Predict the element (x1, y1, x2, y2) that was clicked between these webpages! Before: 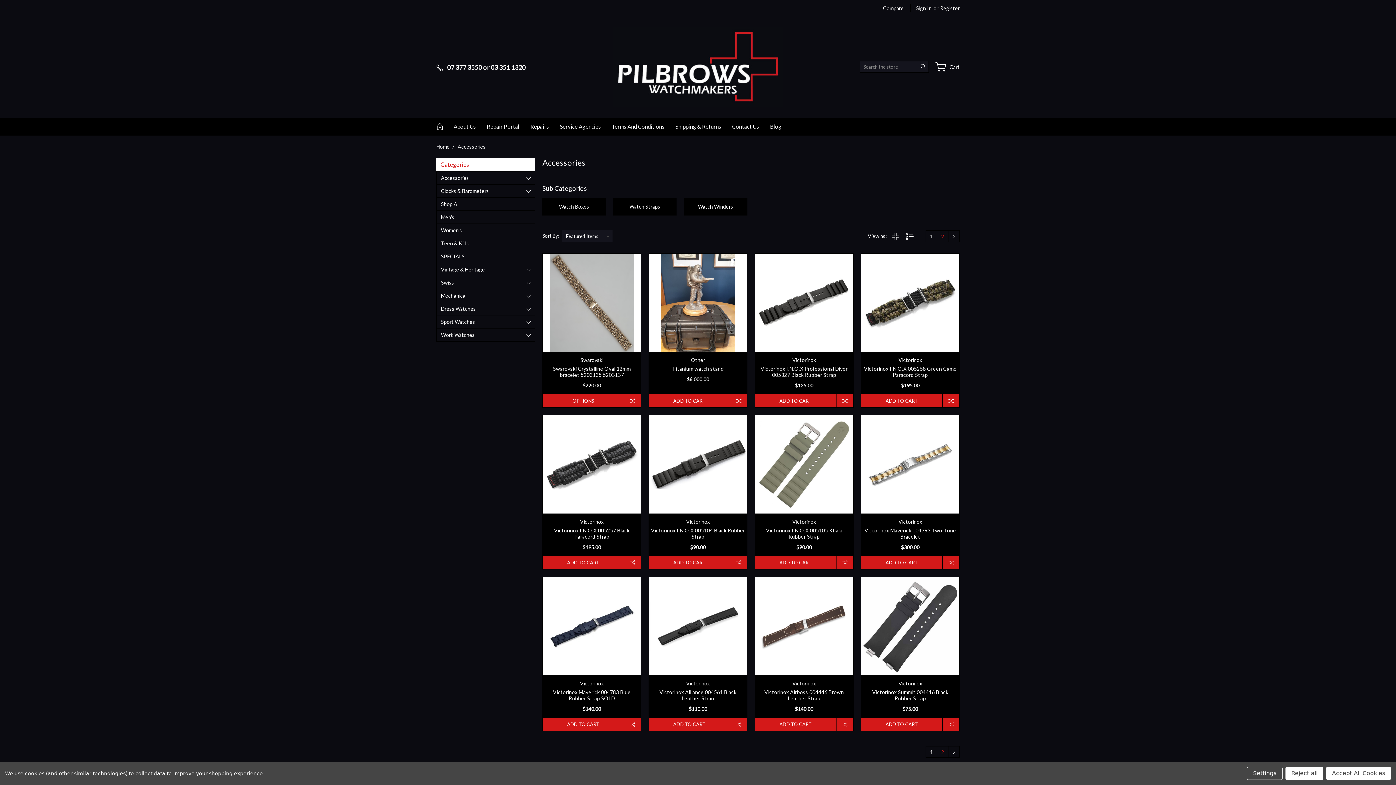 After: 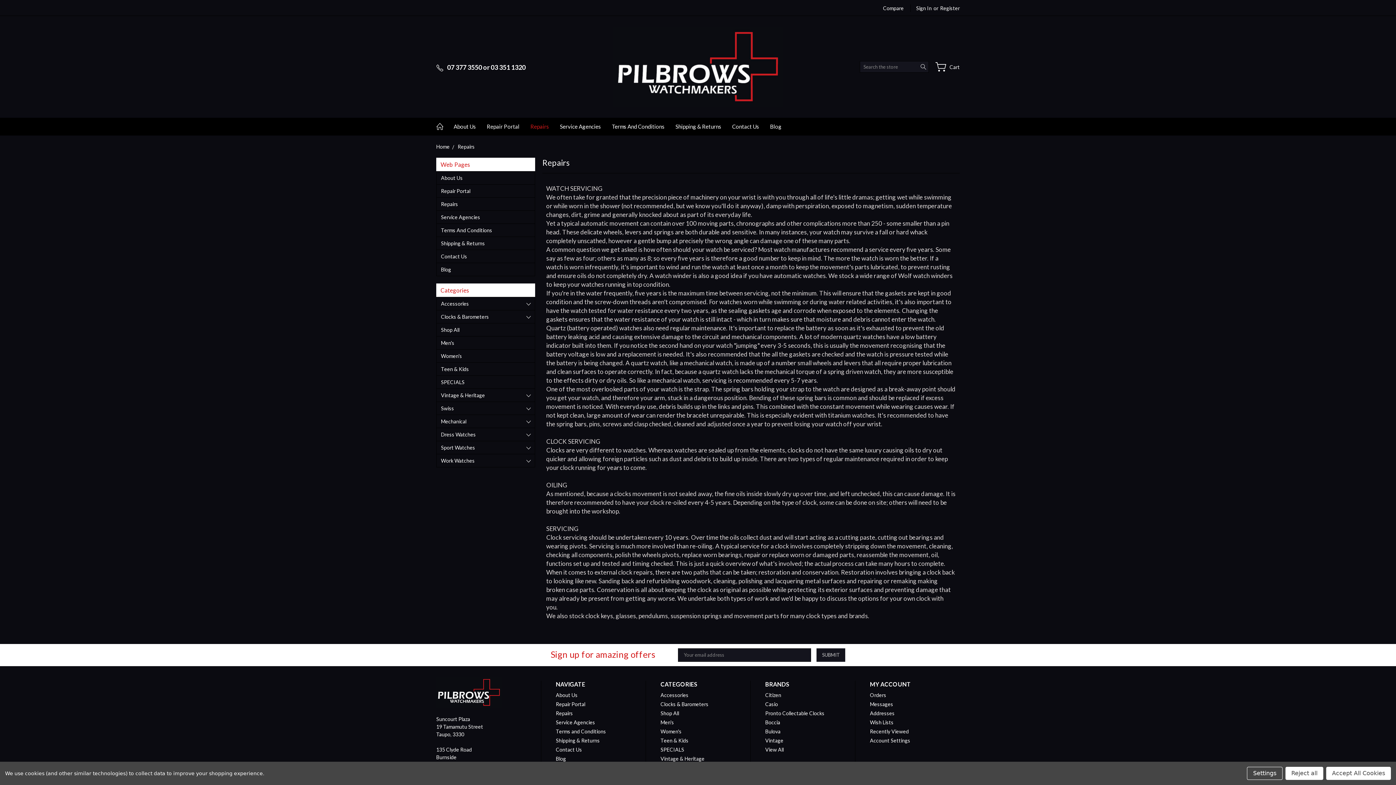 Action: bbox: (525, 118, 554, 135) label: Repairs